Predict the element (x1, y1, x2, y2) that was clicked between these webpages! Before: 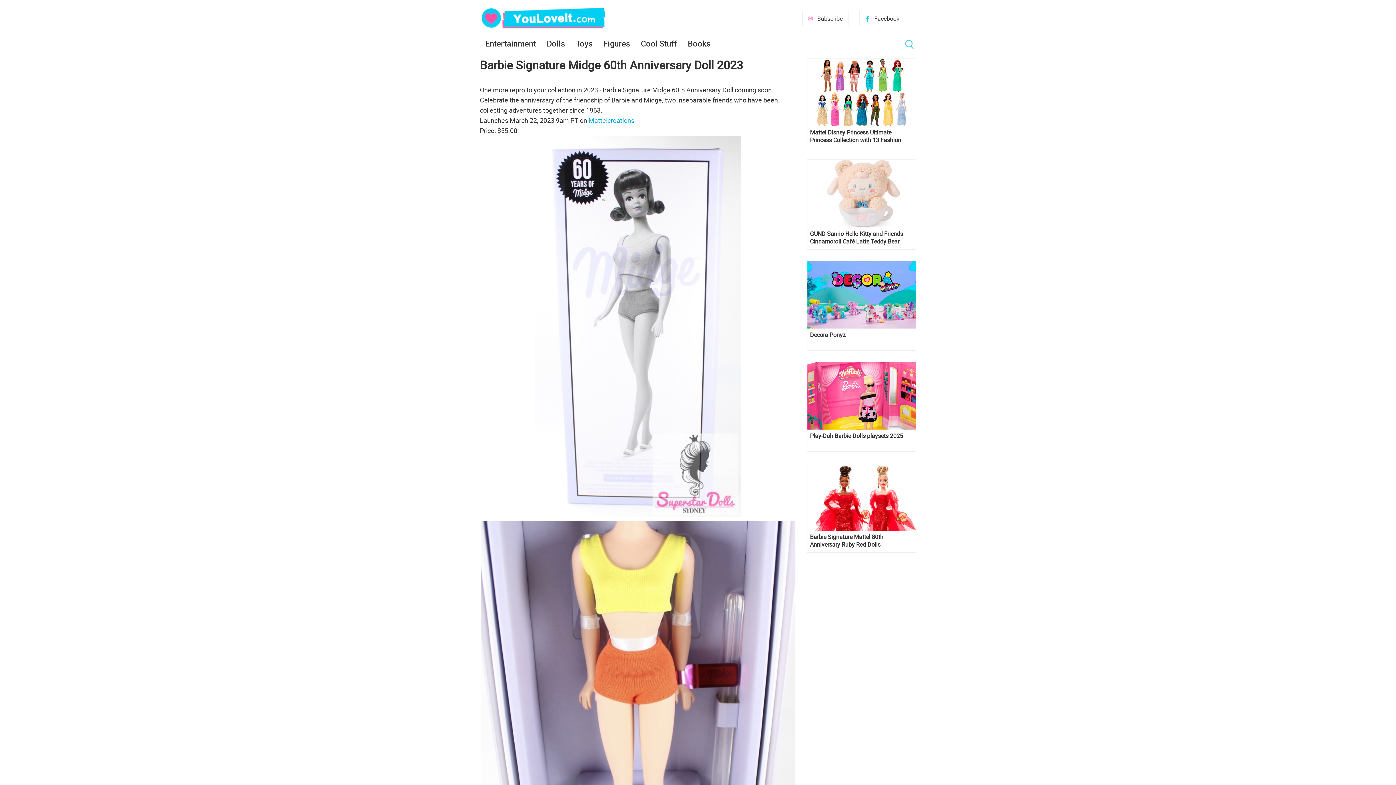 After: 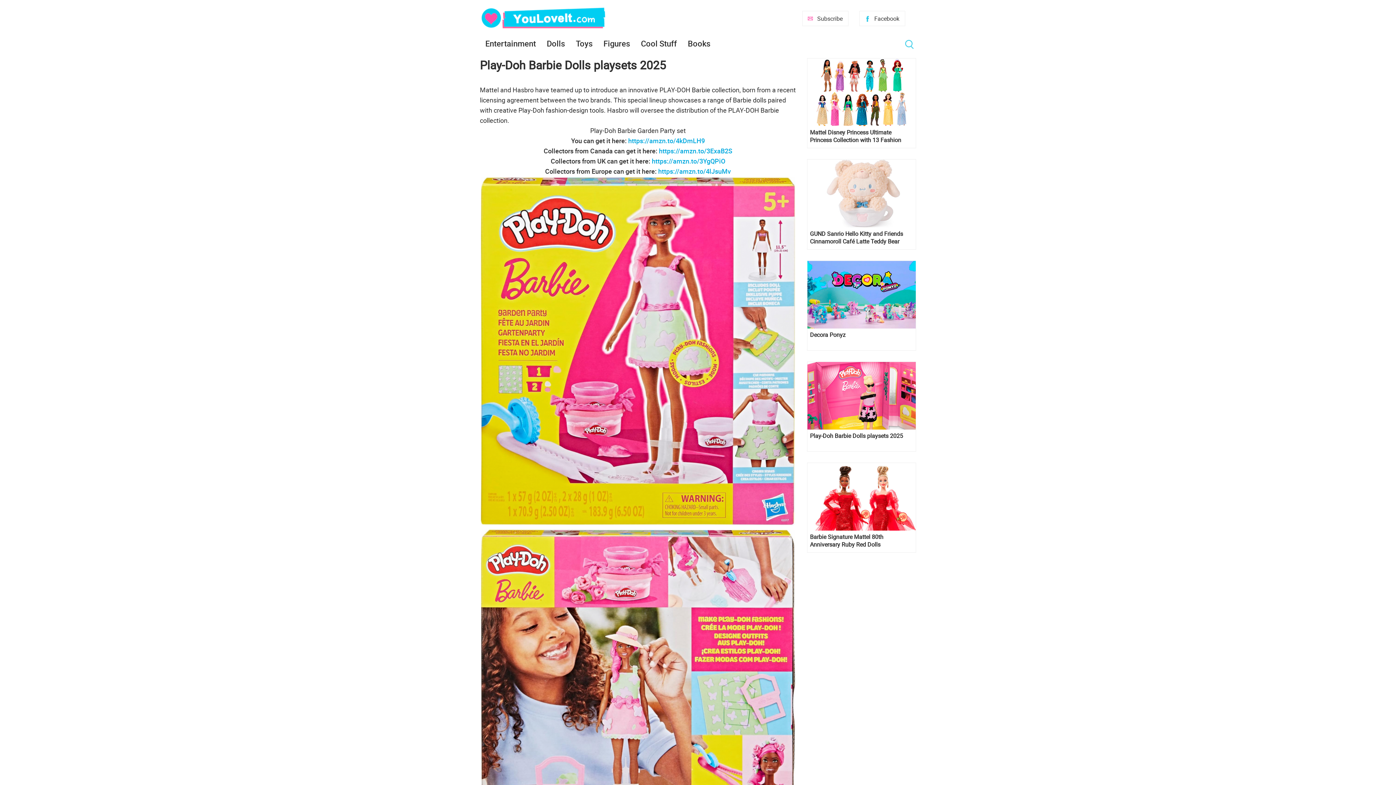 Action: bbox: (807, 362, 916, 429)